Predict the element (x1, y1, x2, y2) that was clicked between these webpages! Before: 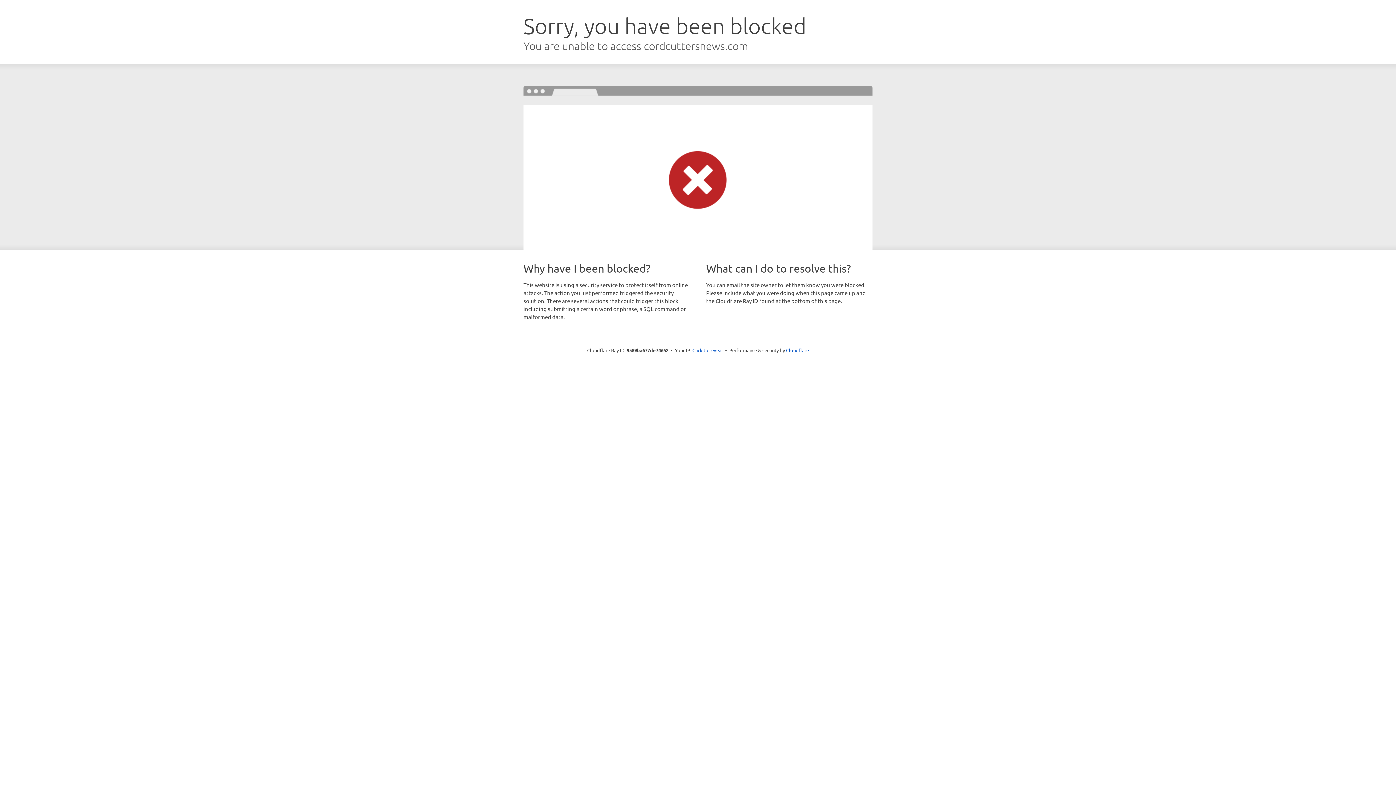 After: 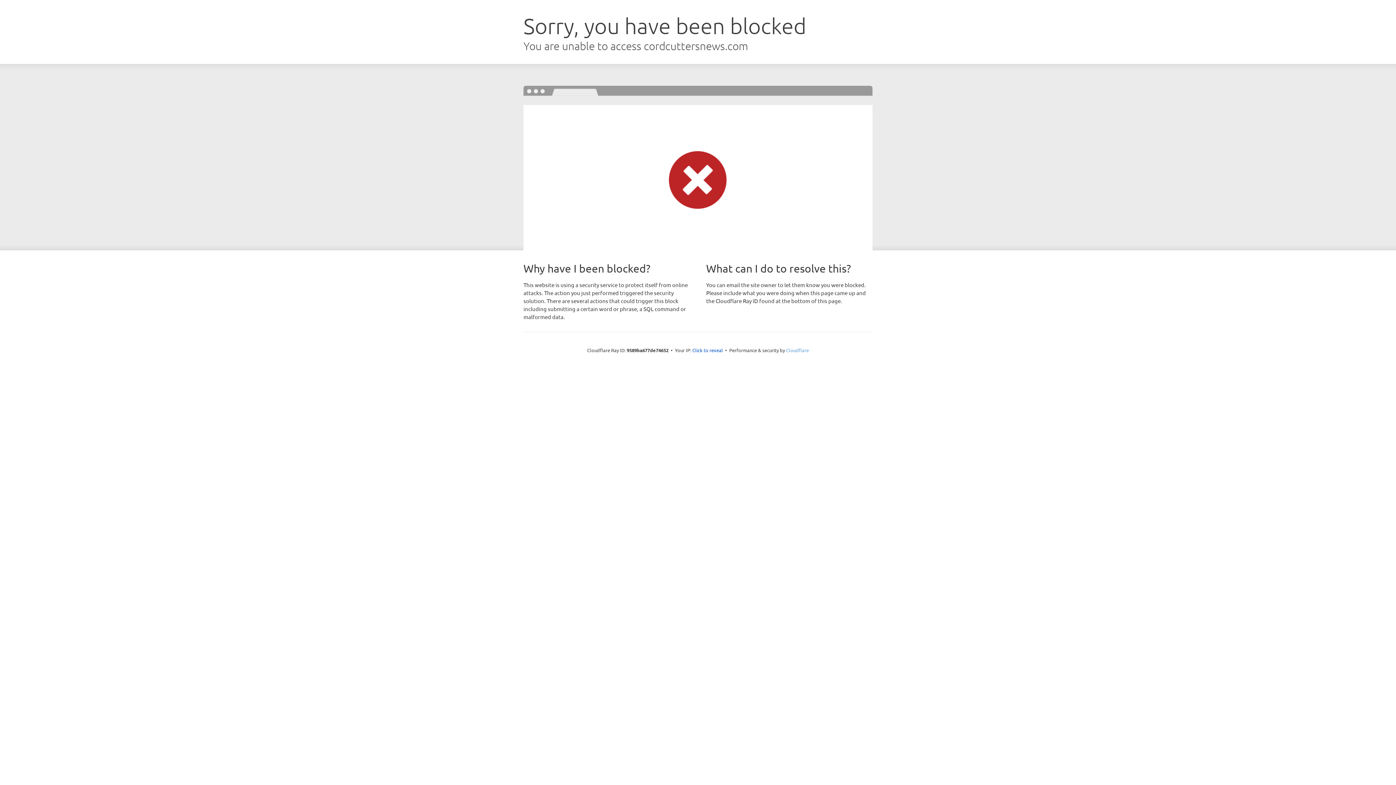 Action: bbox: (786, 347, 809, 353) label: Cloudflare